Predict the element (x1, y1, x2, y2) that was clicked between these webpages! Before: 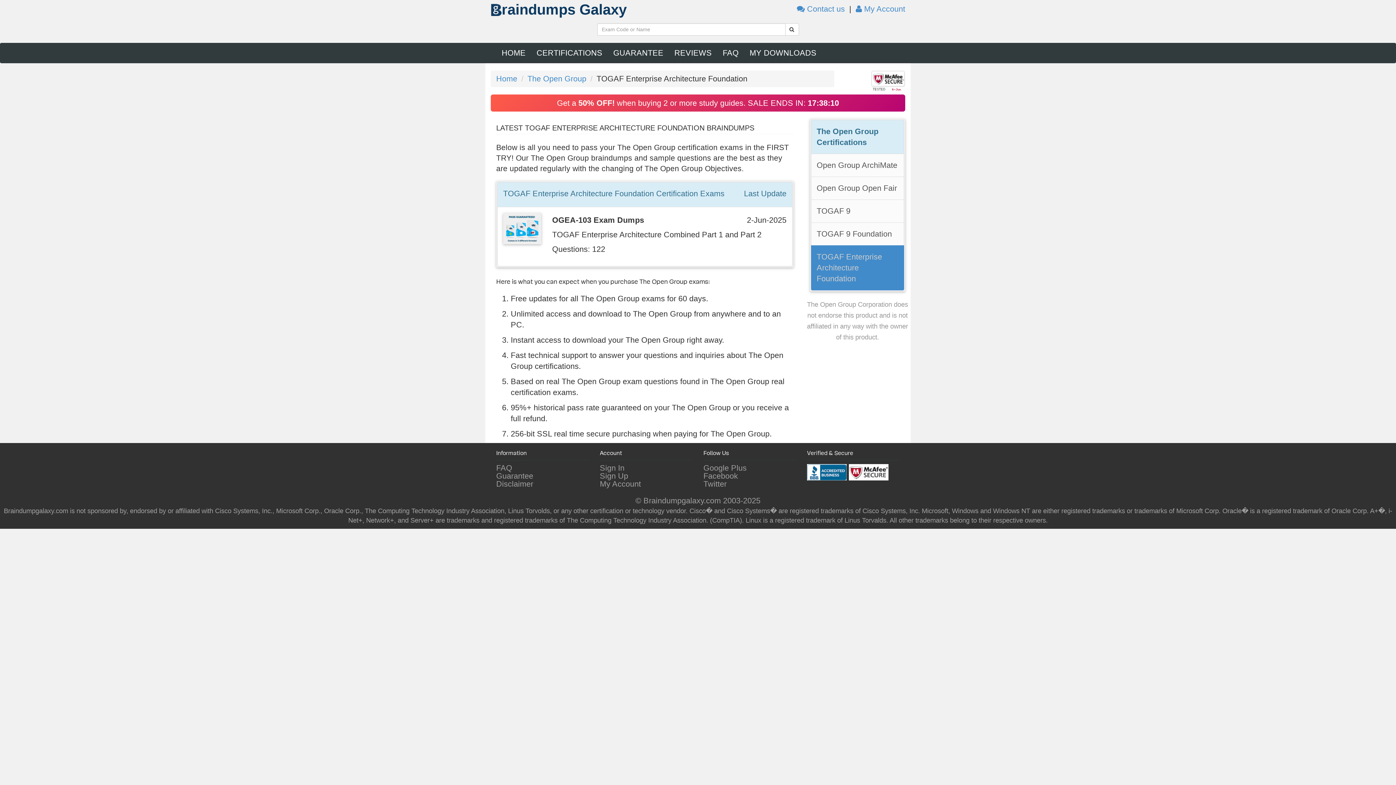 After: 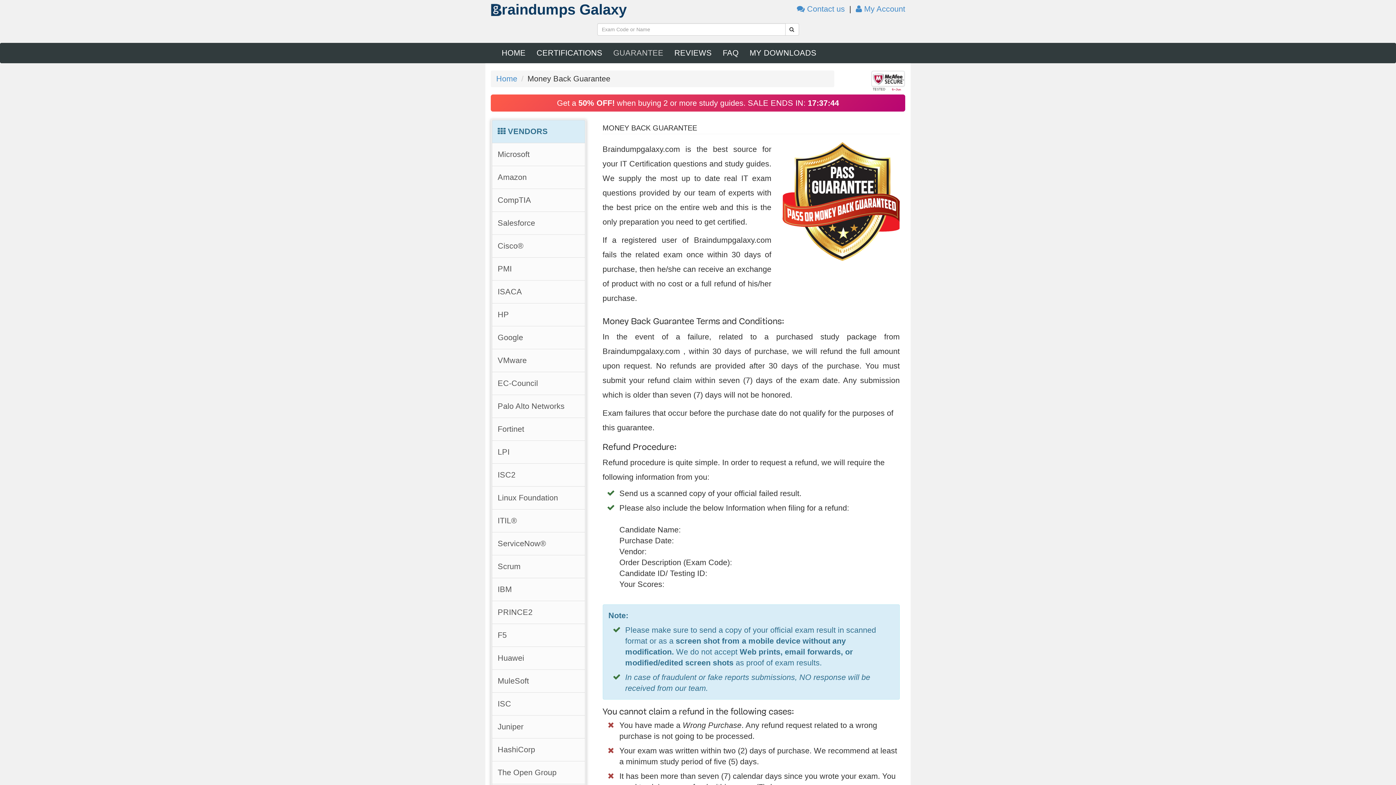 Action: bbox: (608, 43, 669, 62) label: GUARANTEE